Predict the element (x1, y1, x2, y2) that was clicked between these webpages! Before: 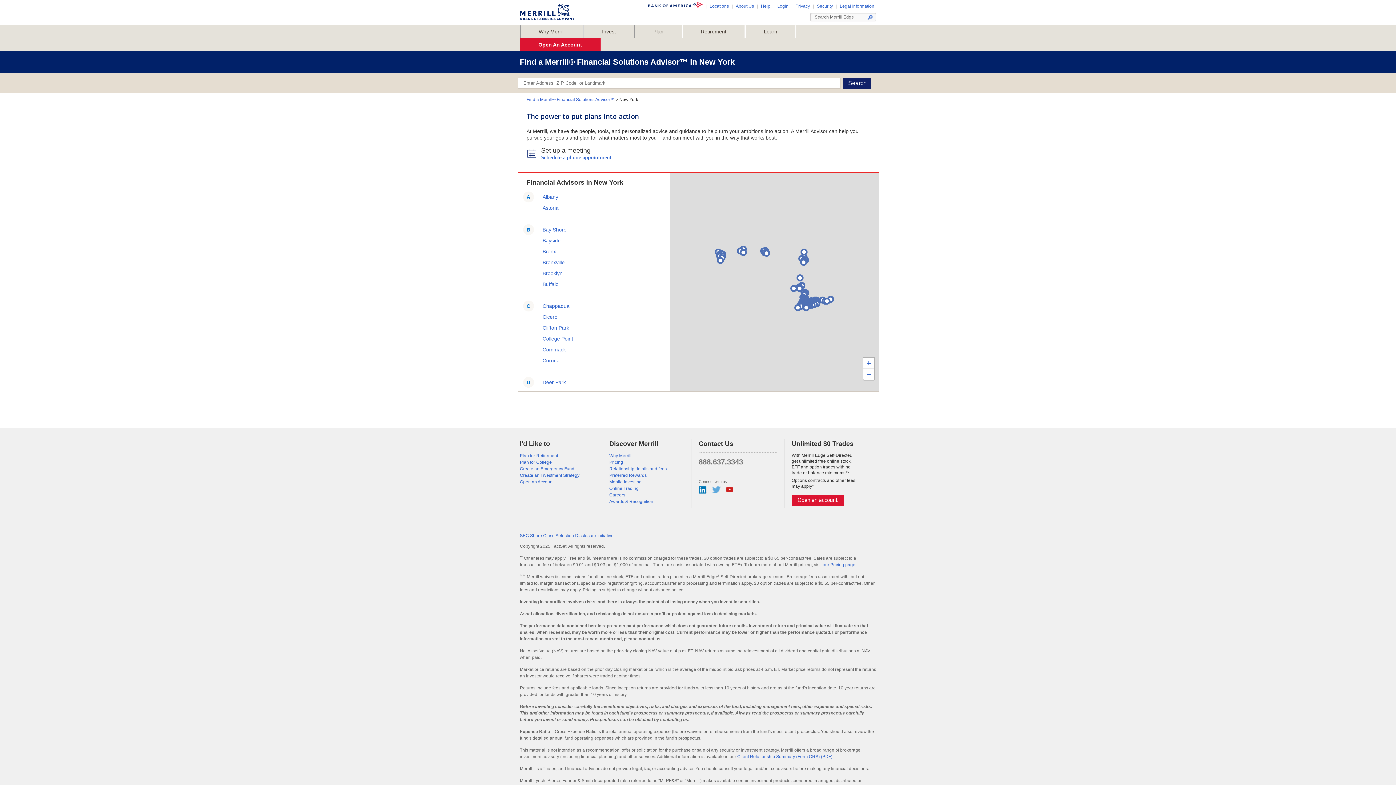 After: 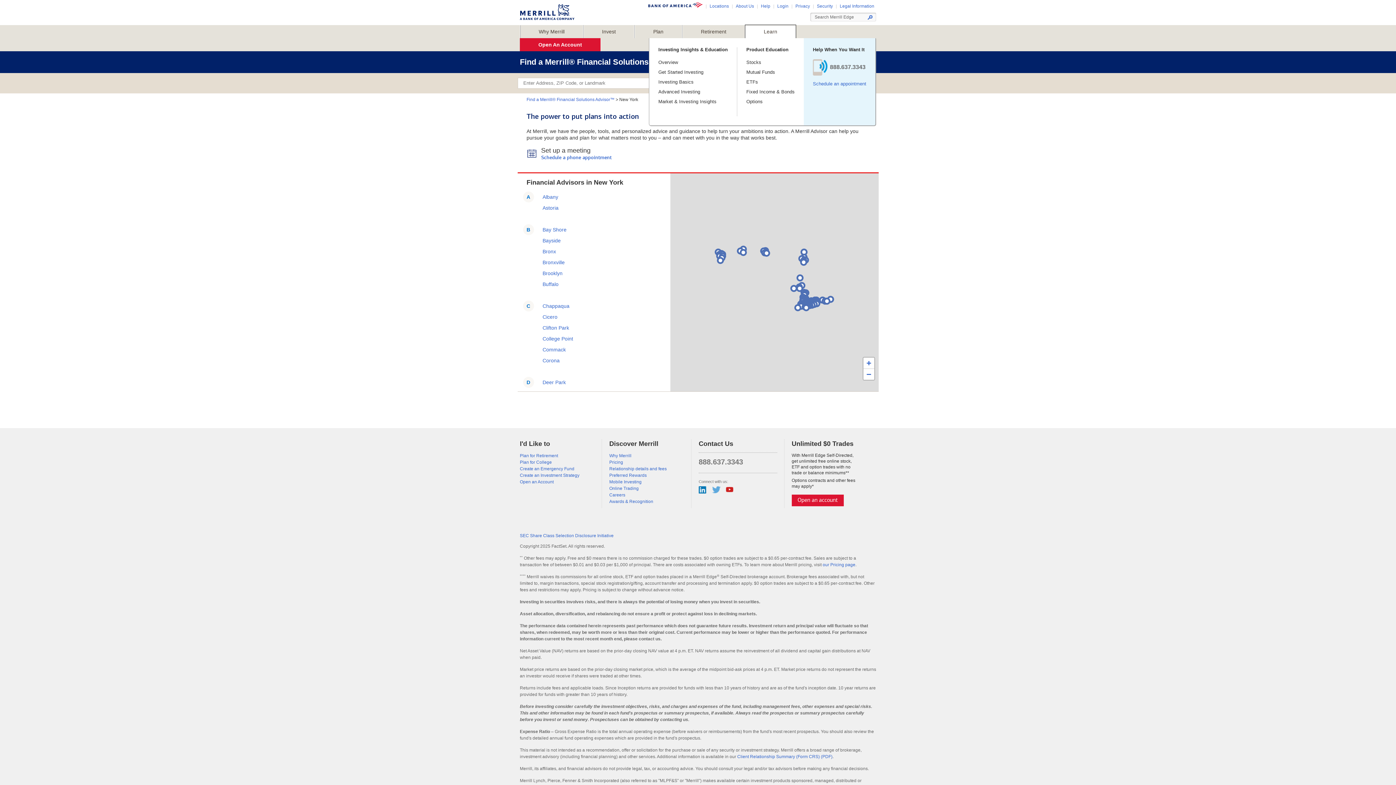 Action: bbox: (745, 25, 796, 38) label: Learn
Press Control + M for sub menu and use tab key for navigation.